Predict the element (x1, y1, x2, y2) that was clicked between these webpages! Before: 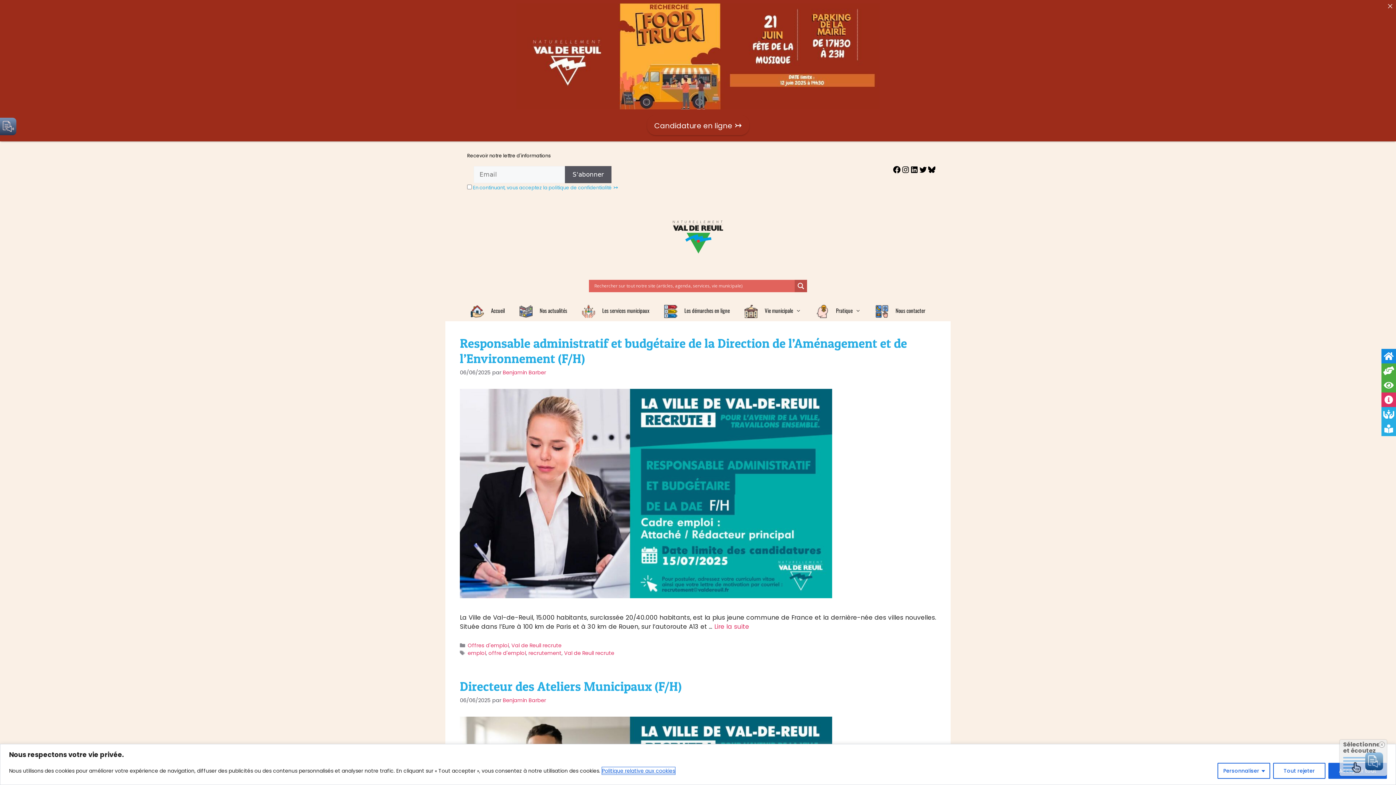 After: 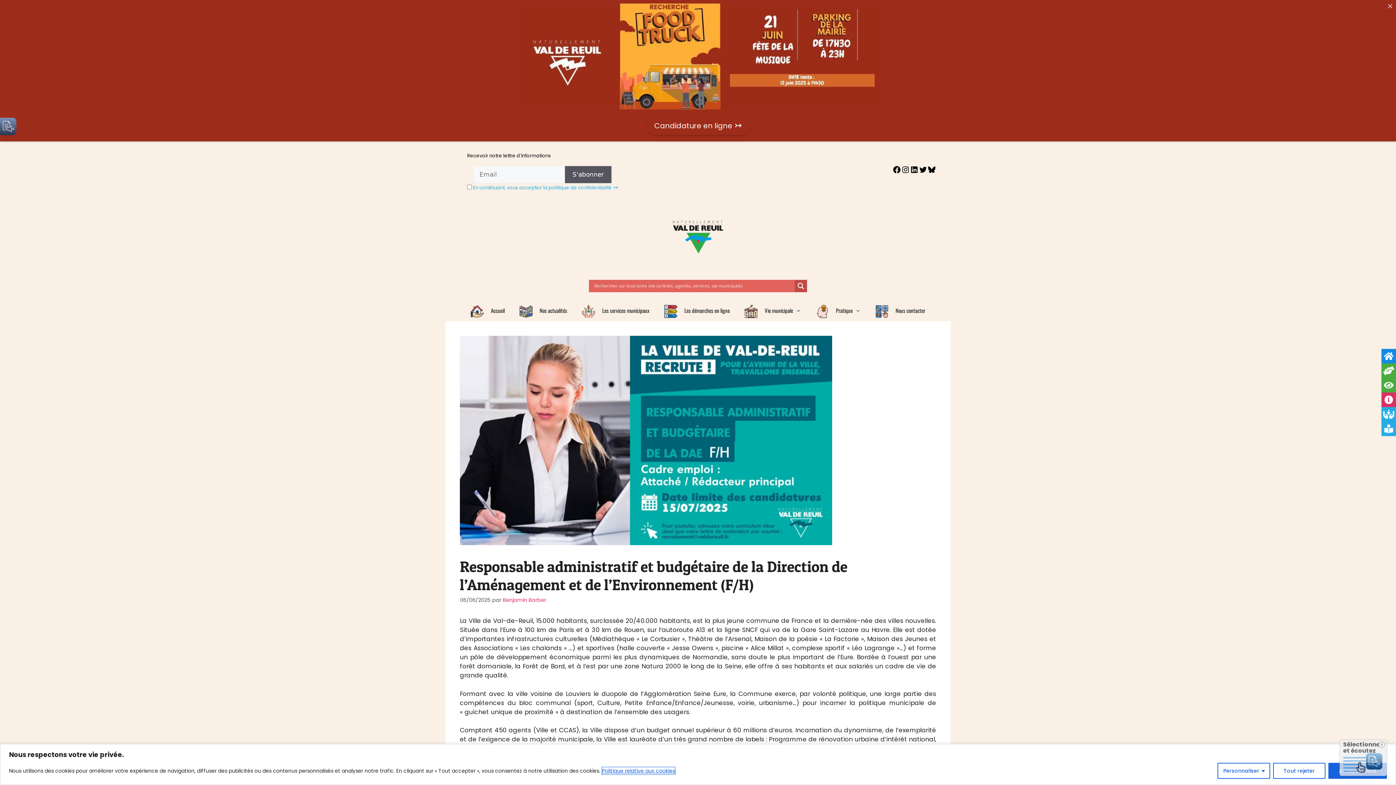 Action: label: Responsable administratif et budgétaire de la Direction de l’Aménagement et de l’Environnement (F/H) bbox: (460, 374, 907, 405)